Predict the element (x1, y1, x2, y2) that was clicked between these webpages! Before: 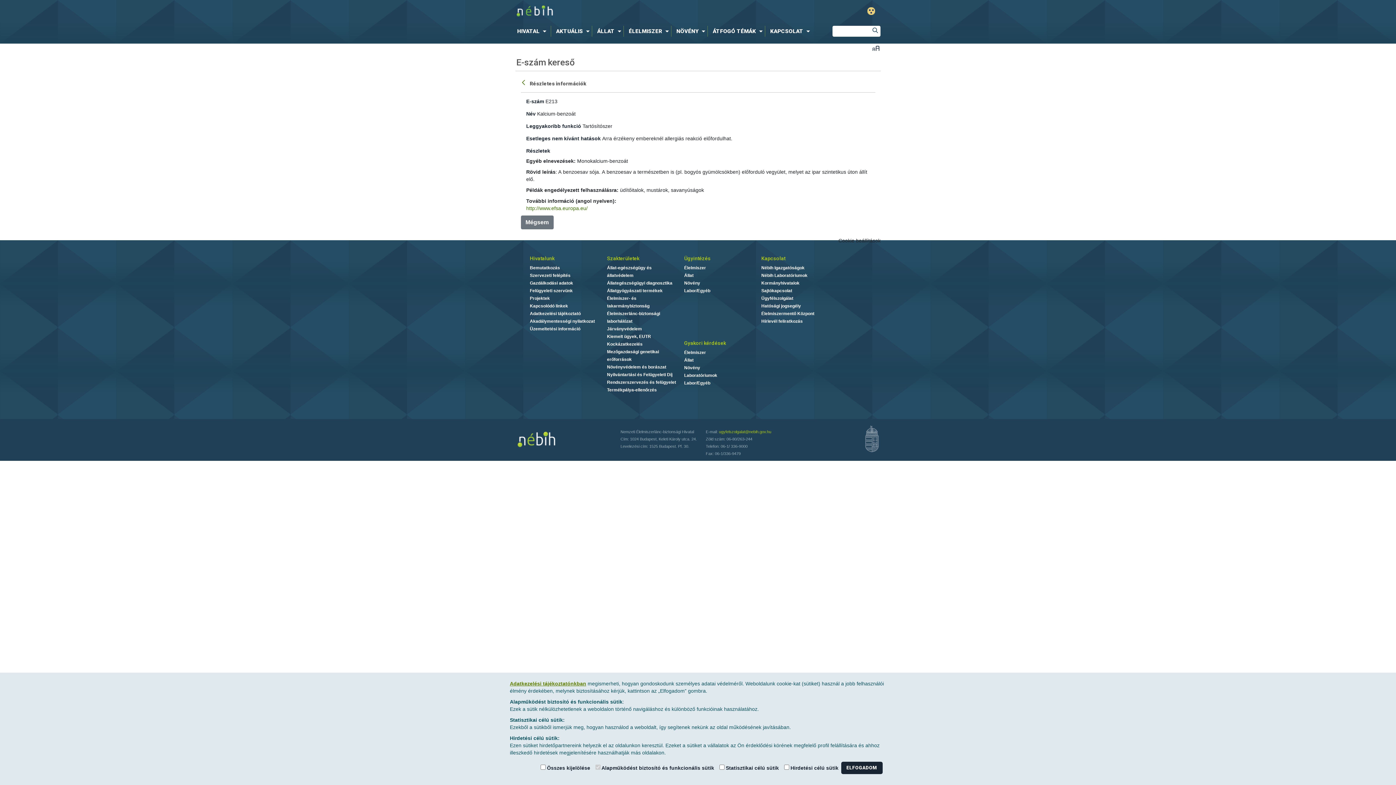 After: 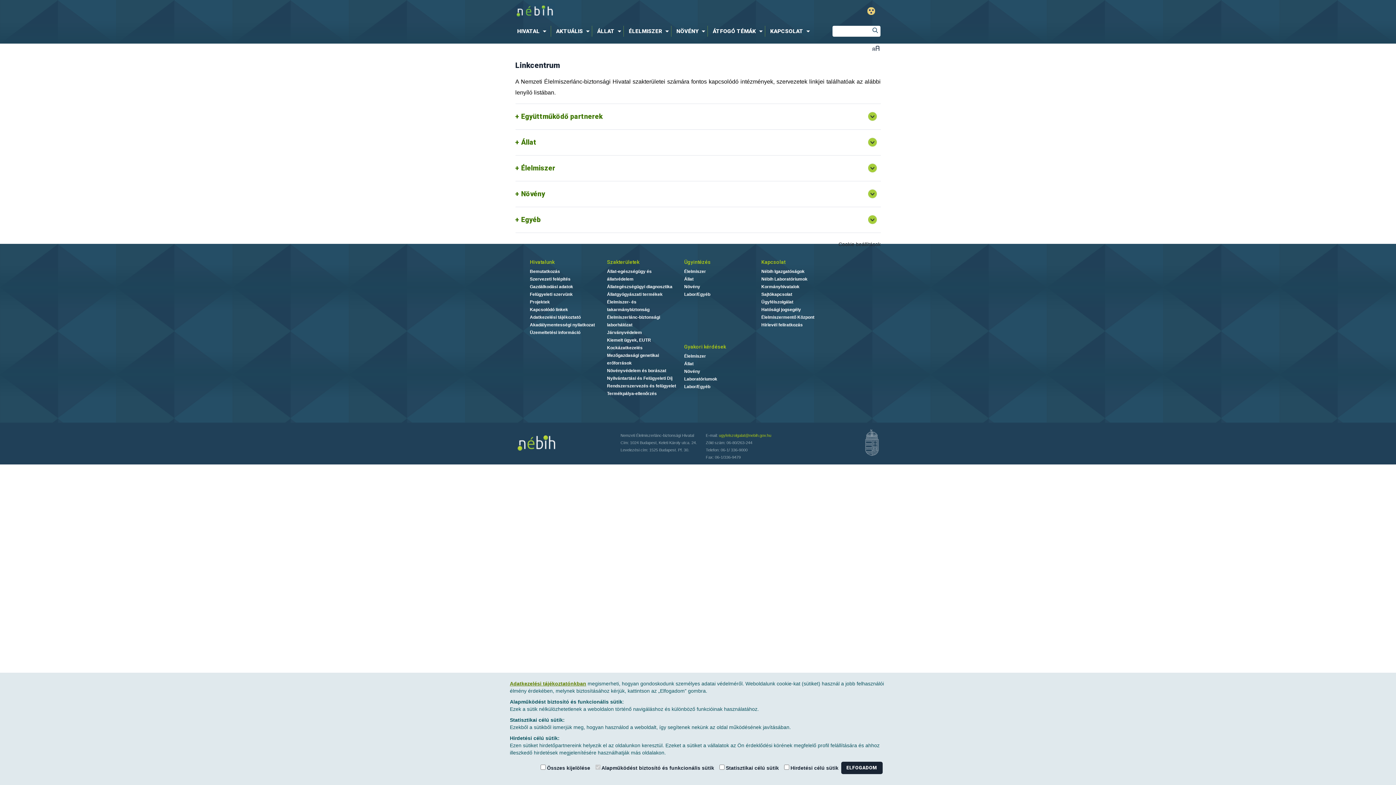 Action: bbox: (530, 303, 568, 308) label: Kapcsolódó linkek